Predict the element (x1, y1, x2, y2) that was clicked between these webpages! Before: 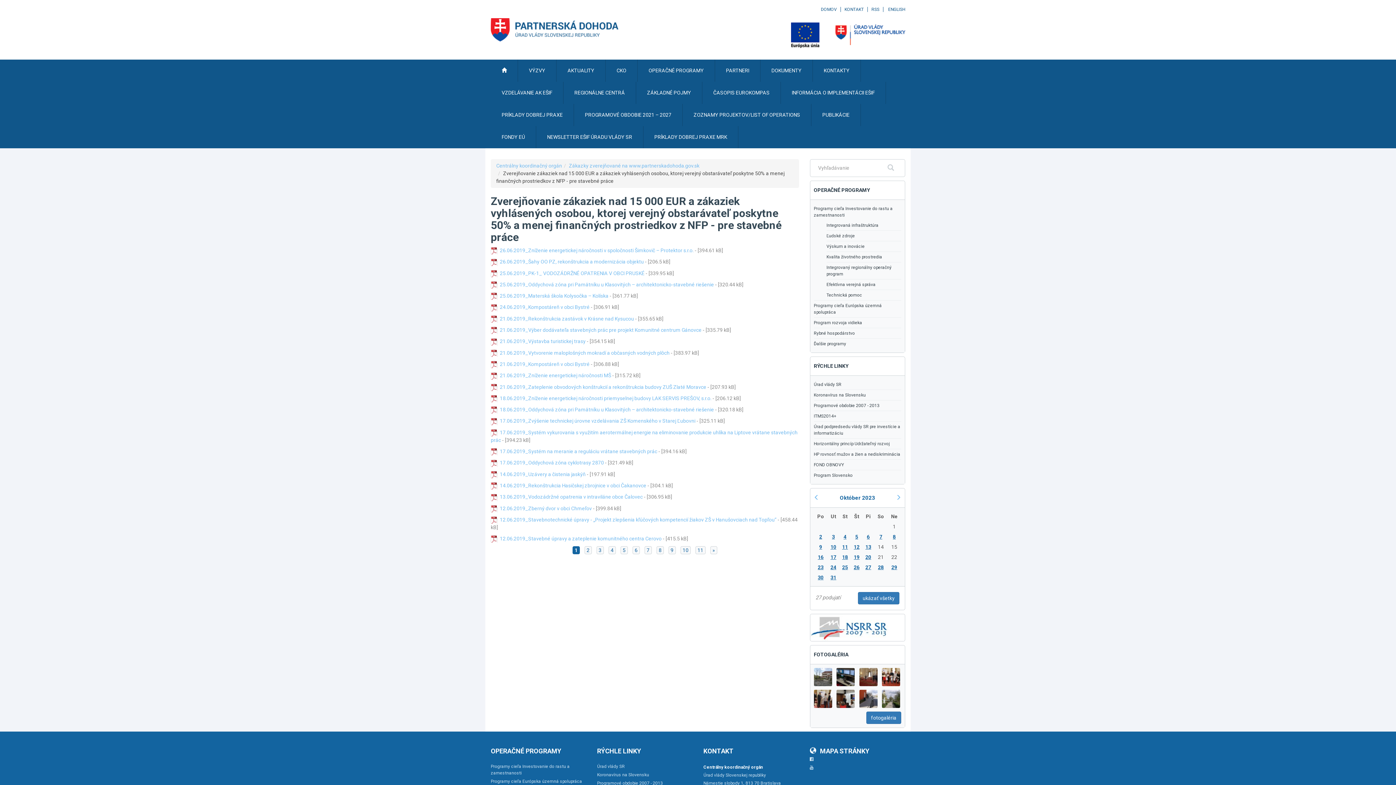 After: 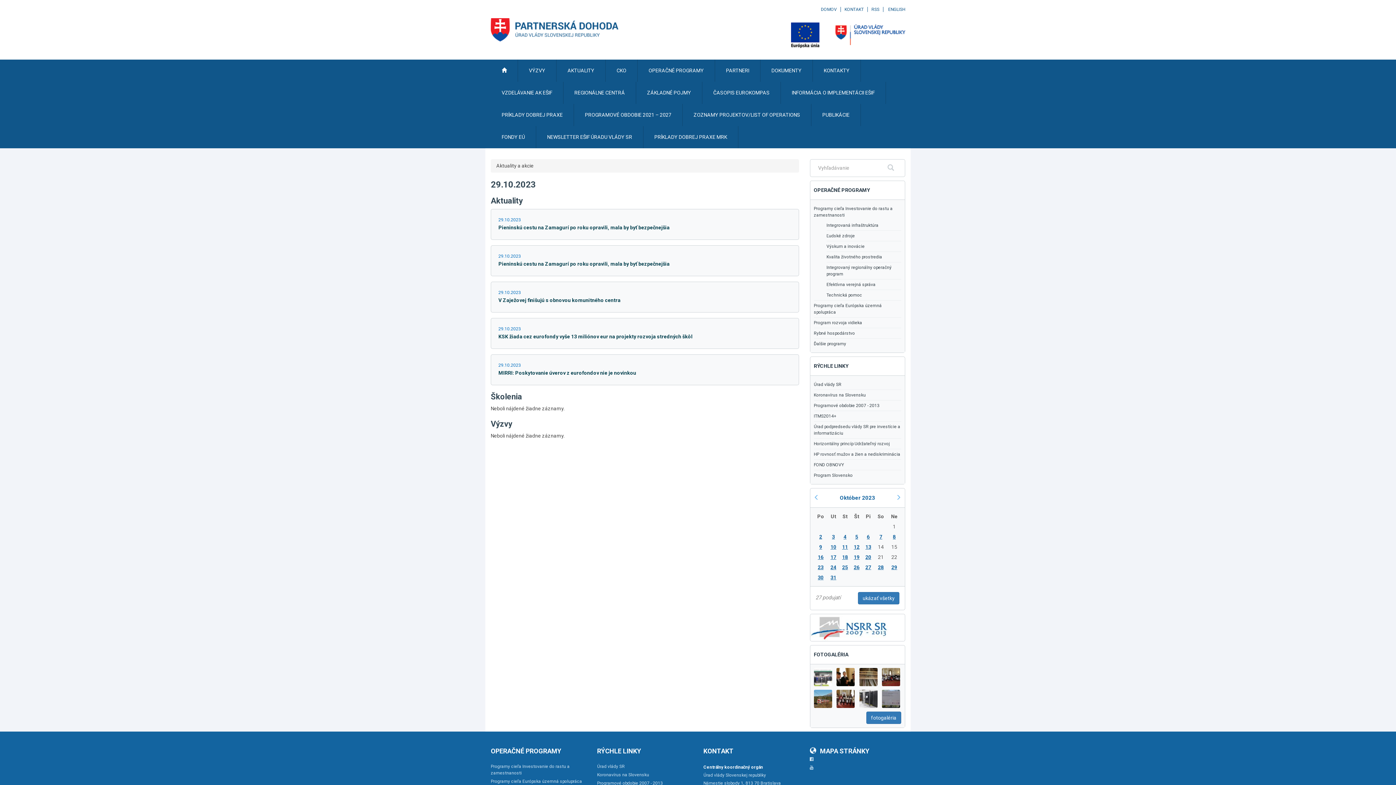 Action: bbox: (891, 564, 897, 570) label: 29